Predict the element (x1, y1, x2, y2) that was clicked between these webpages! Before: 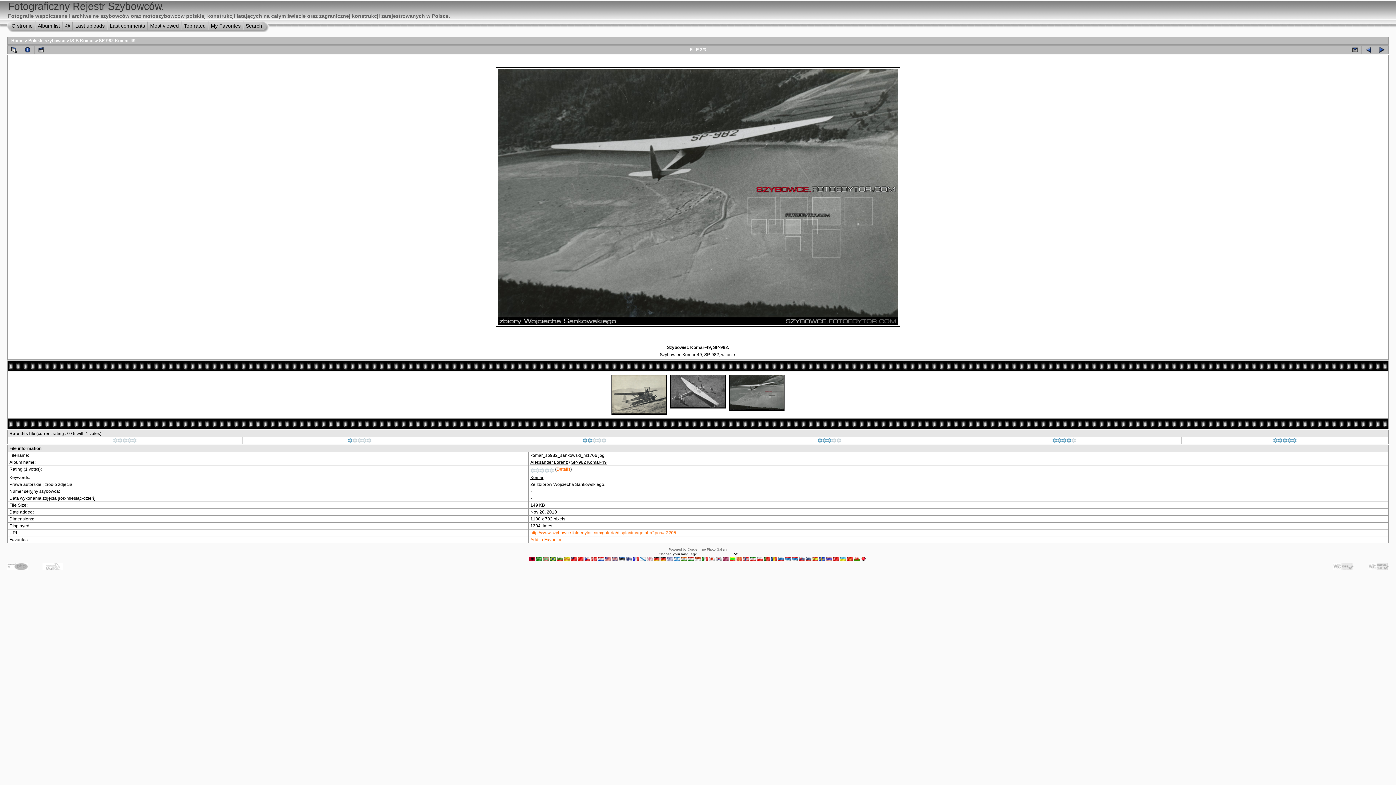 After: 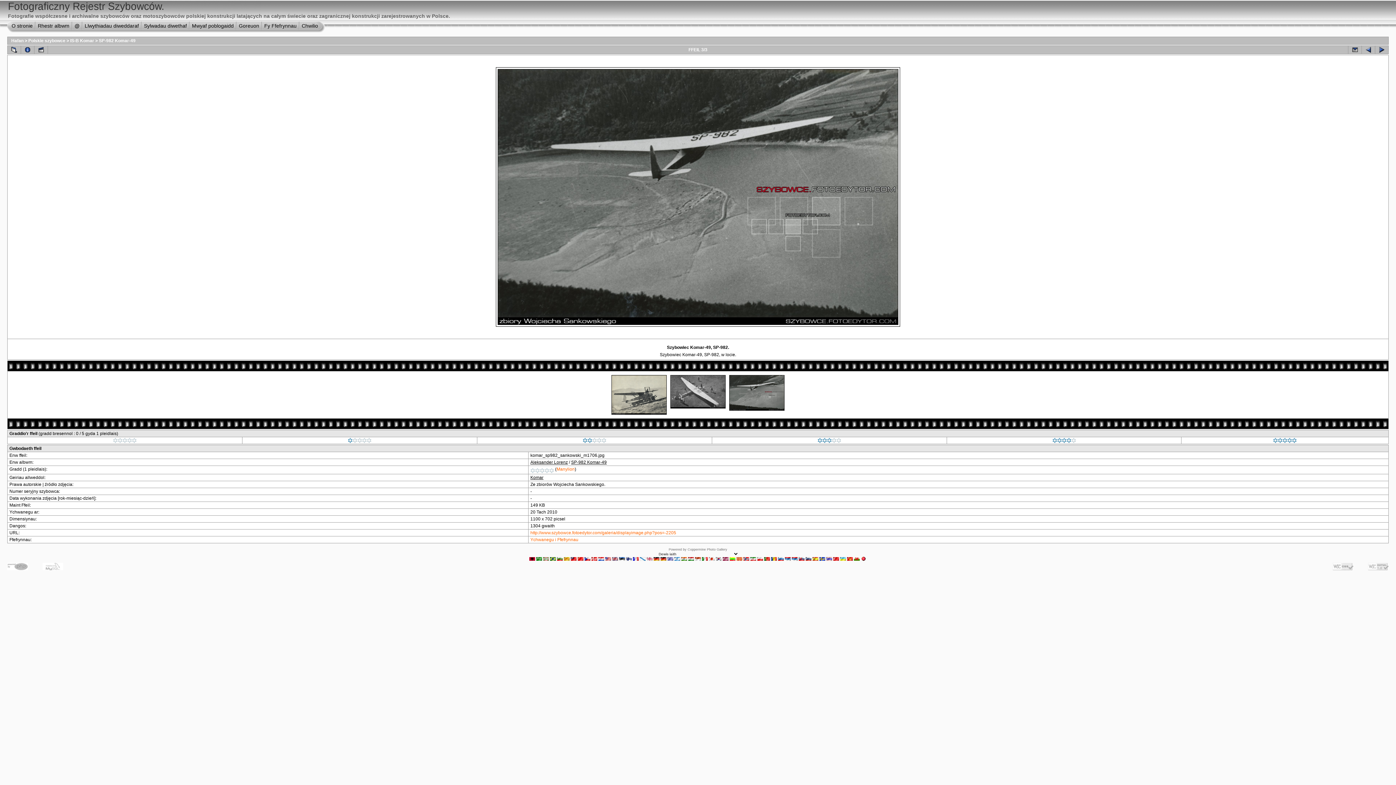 Action: bbox: (854, 557, 860, 562)